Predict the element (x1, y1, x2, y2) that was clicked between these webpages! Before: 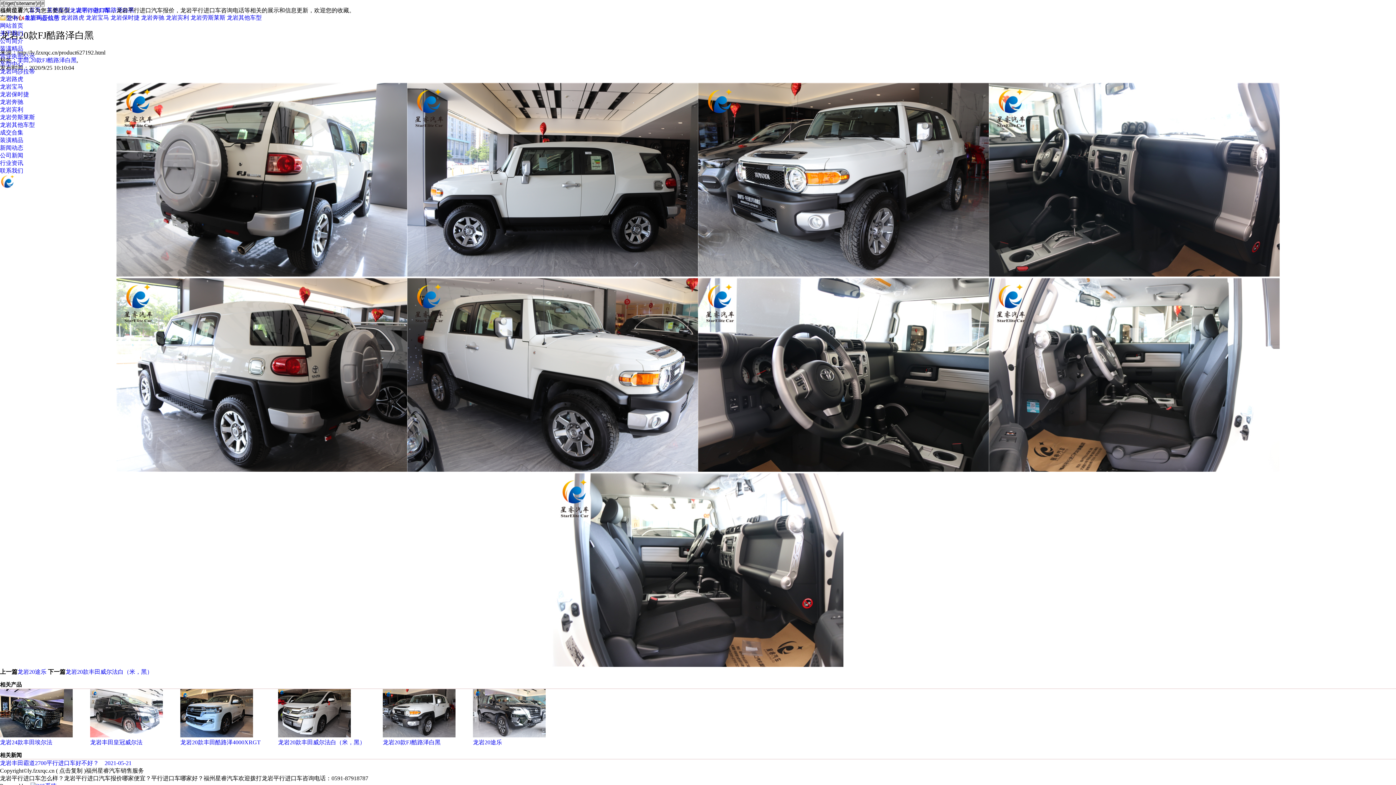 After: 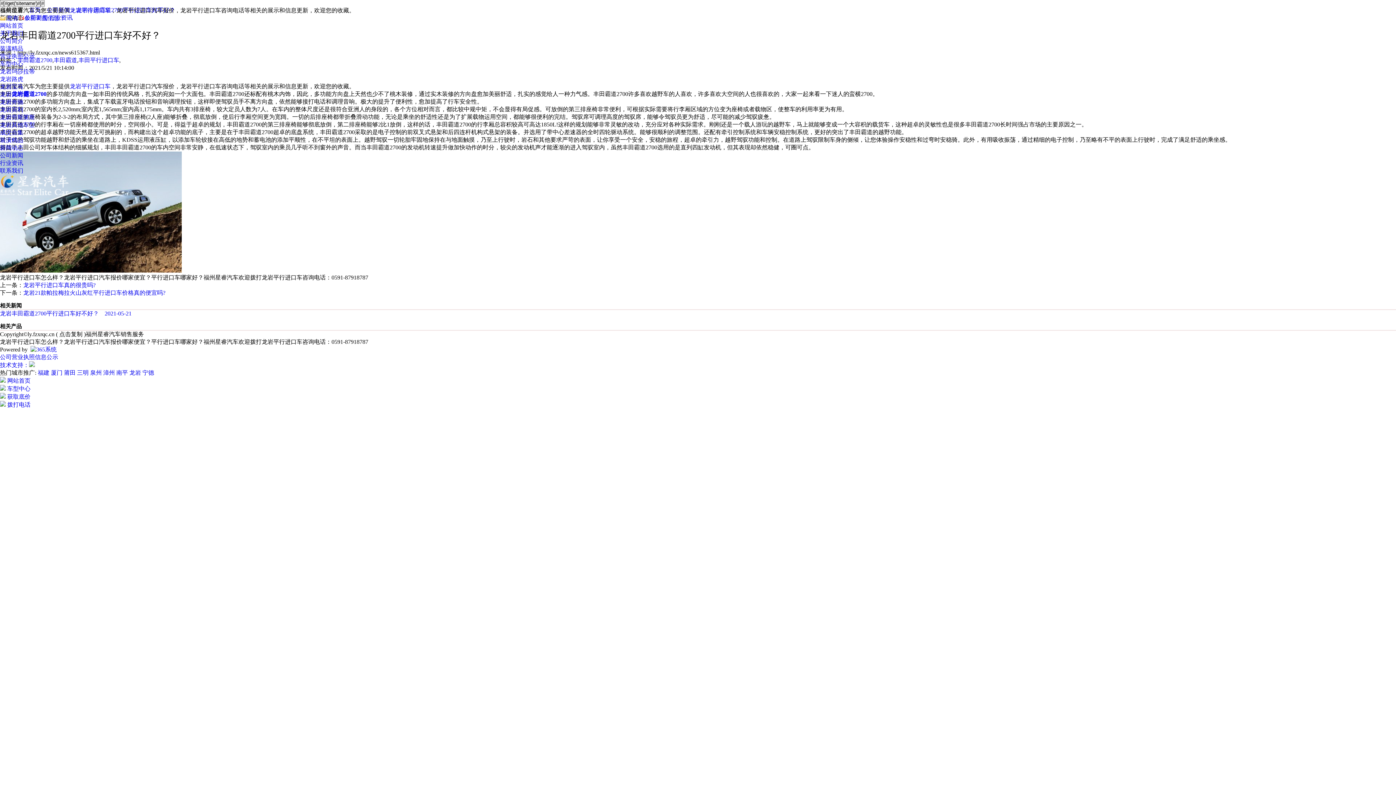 Action: label: 龙岩丰田霸道2700平行进口车好不好？    2021-05-21 bbox: (0, 760, 131, 766)